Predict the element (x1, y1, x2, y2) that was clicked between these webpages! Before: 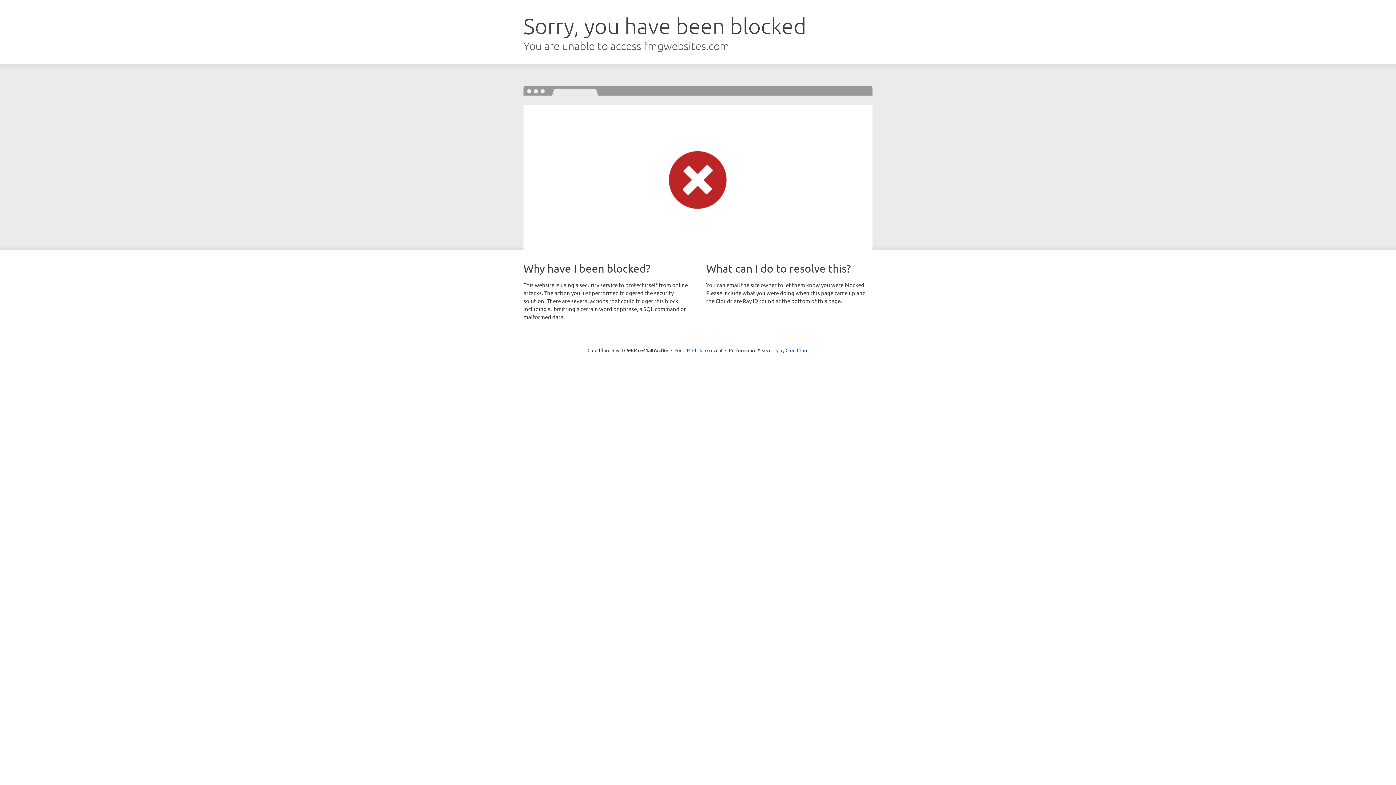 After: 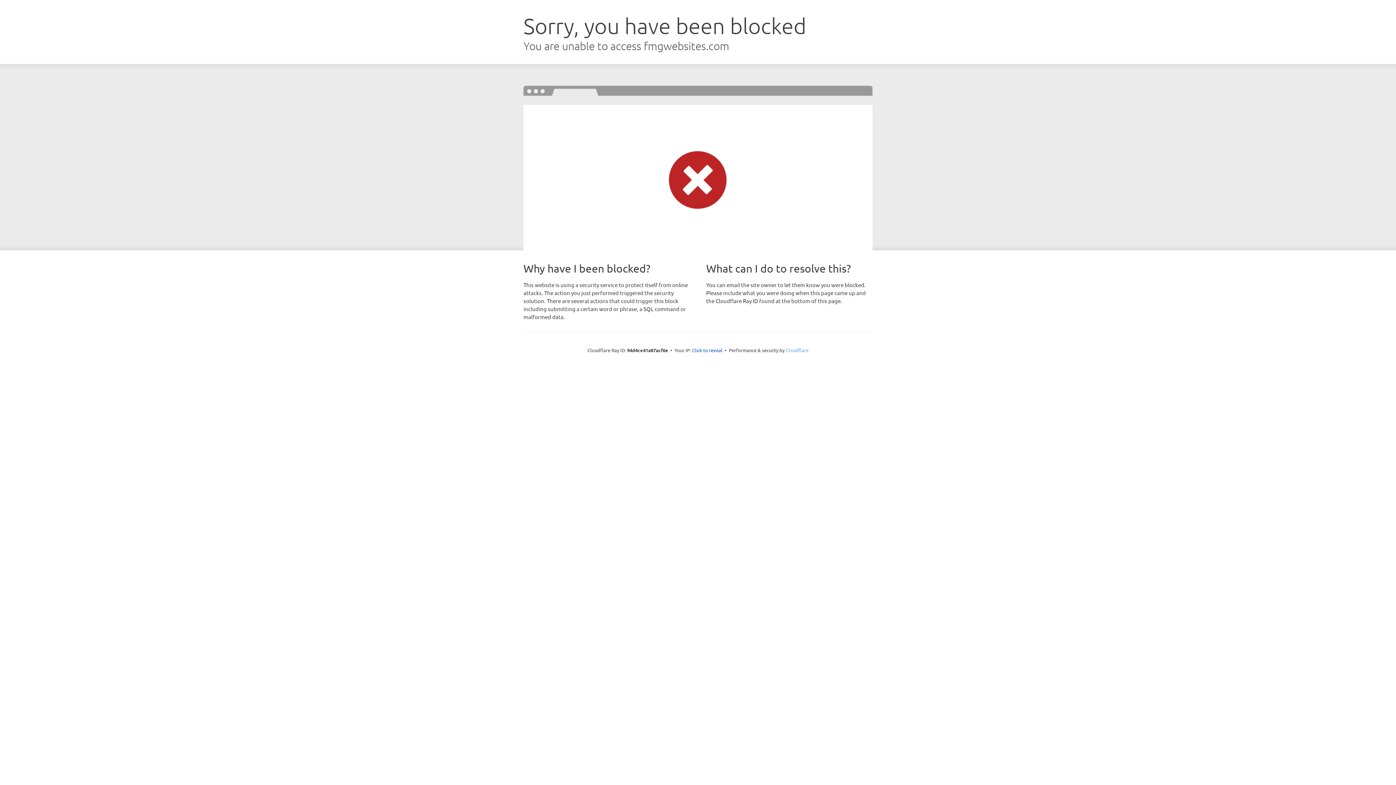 Action: bbox: (785, 347, 808, 353) label: Cloudflare